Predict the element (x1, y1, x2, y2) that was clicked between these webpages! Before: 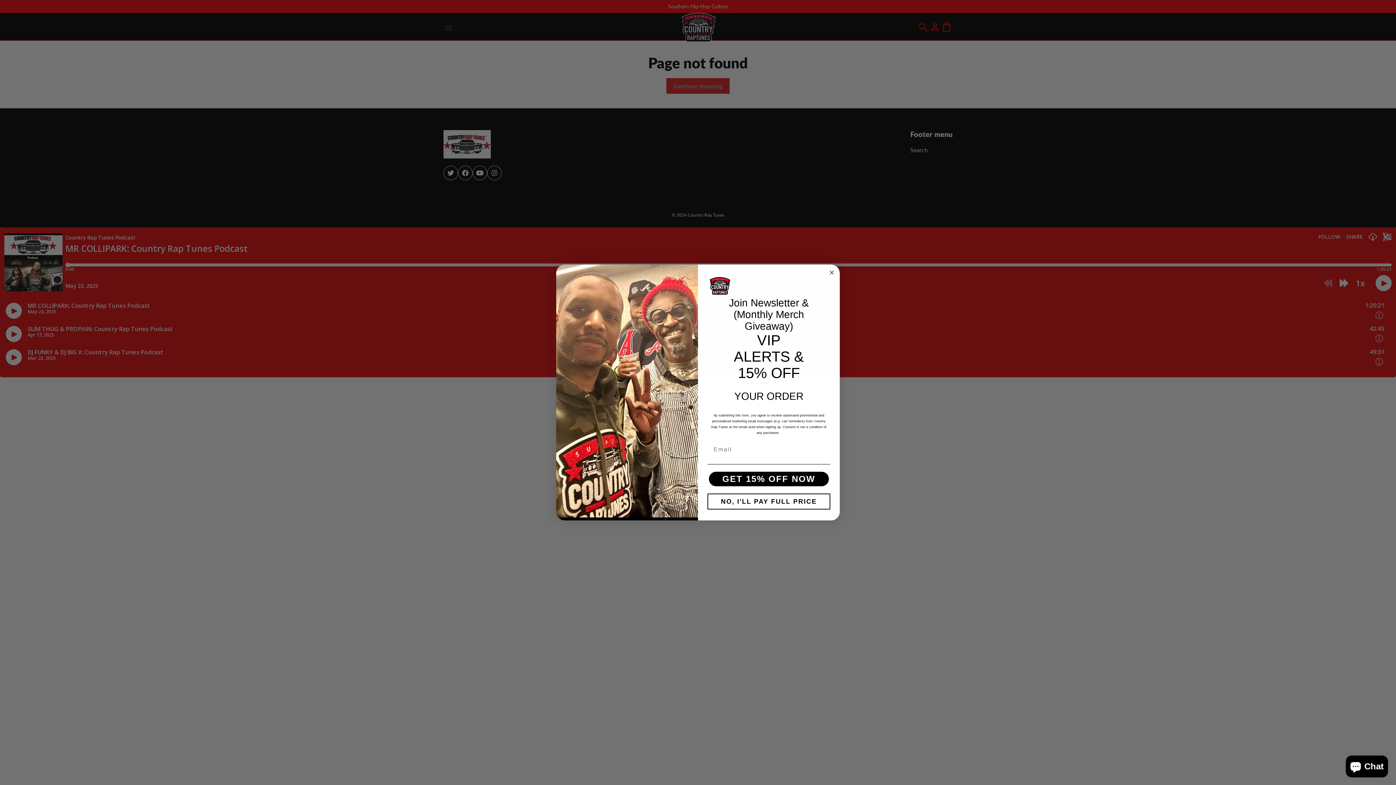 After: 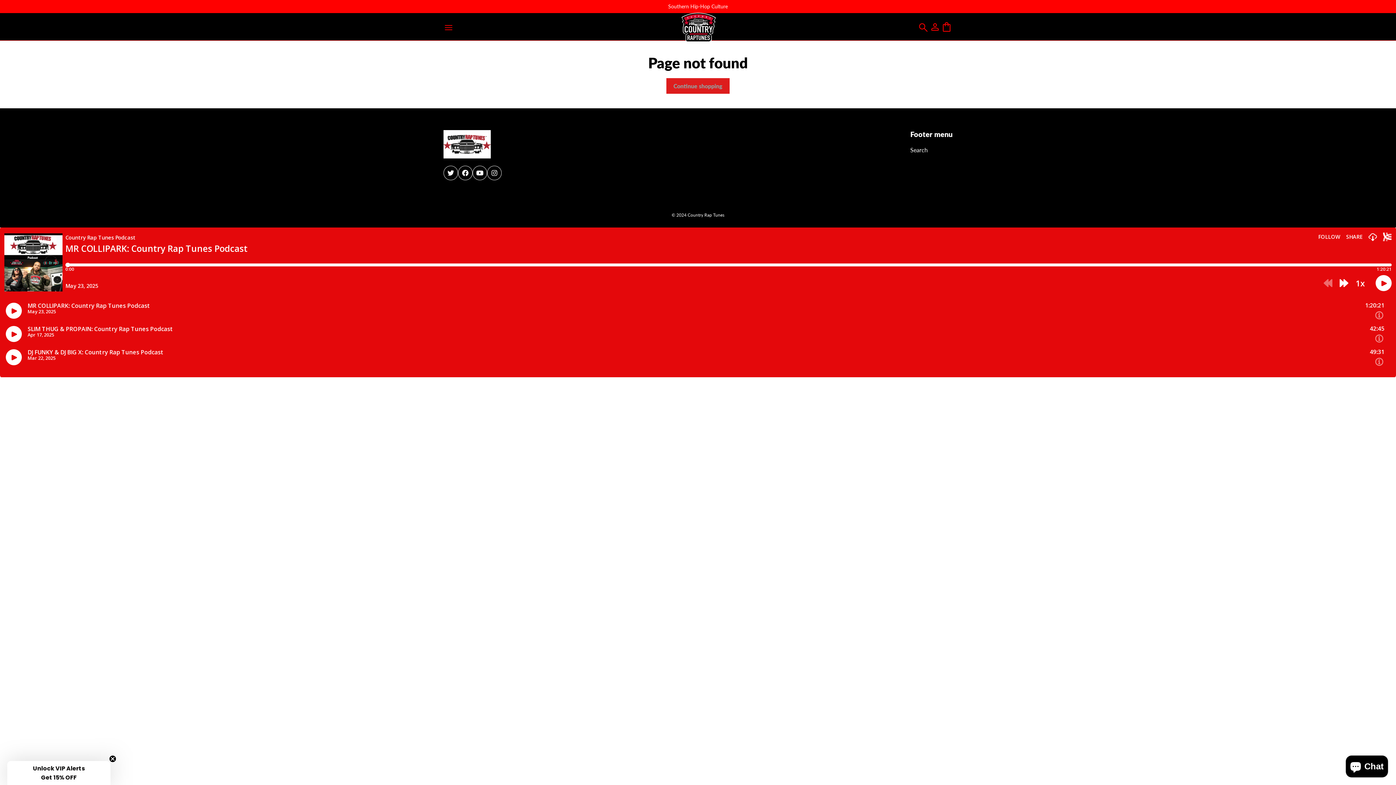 Action: bbox: (827, 268, 836, 277) label: Close dialog